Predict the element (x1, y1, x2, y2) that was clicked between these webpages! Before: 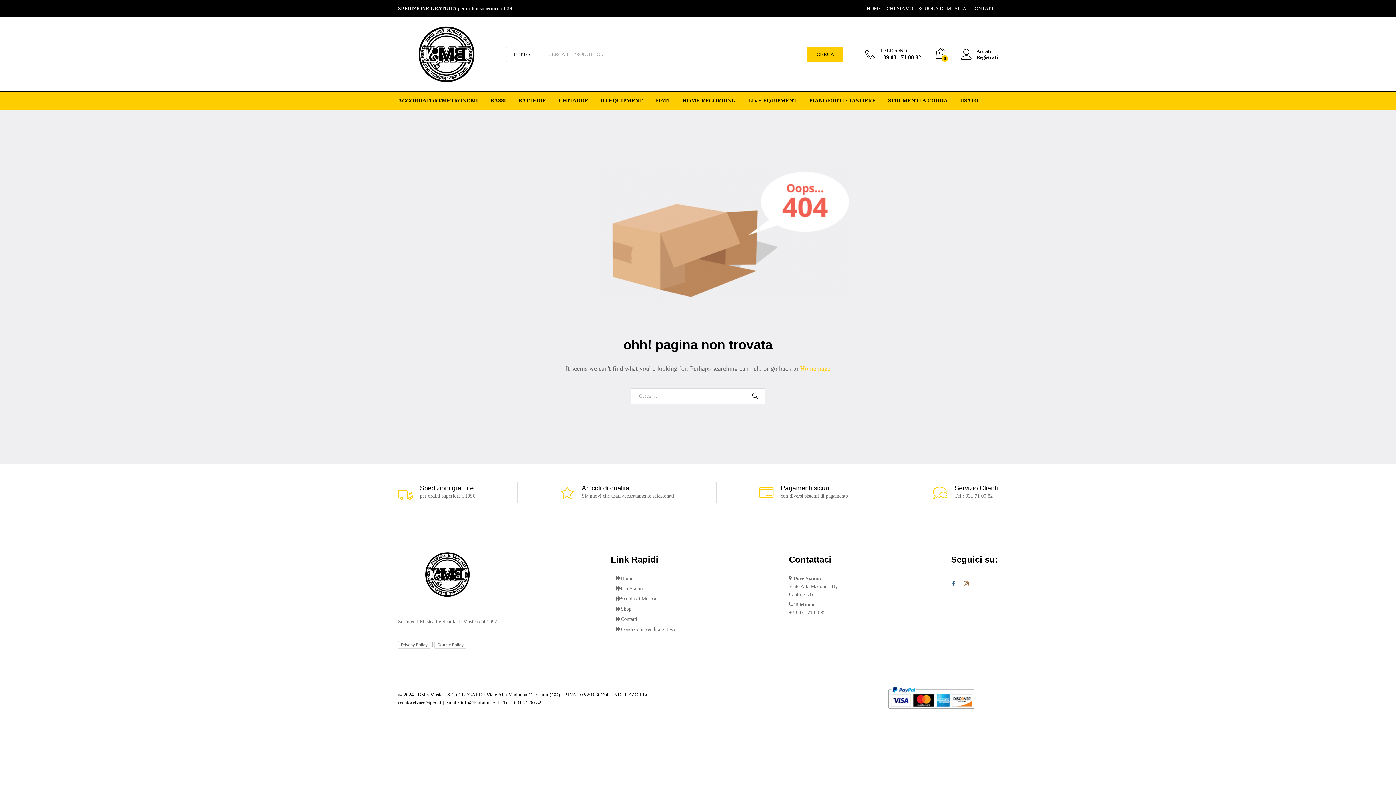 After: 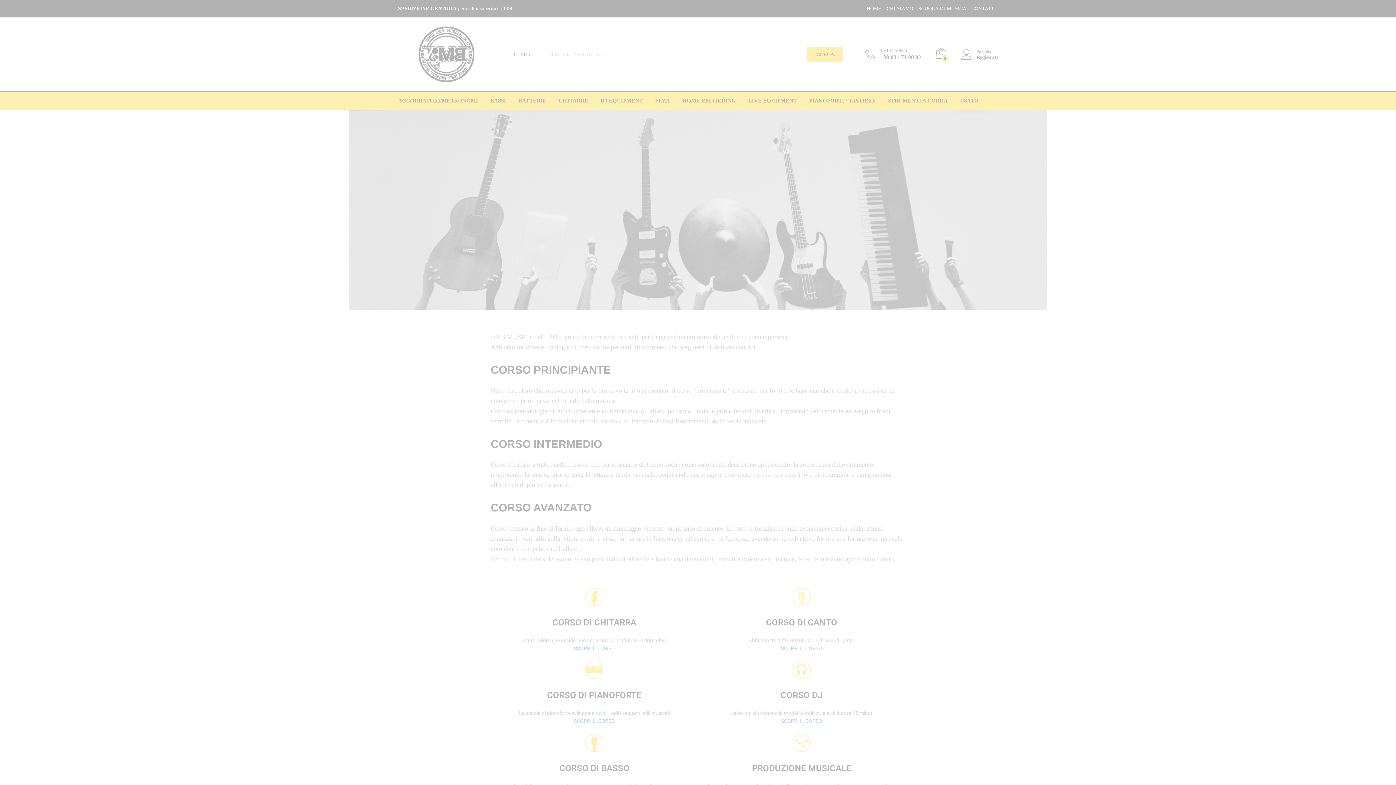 Action: label: SCUOLA DI MUSICA bbox: (918, 5, 966, 11)